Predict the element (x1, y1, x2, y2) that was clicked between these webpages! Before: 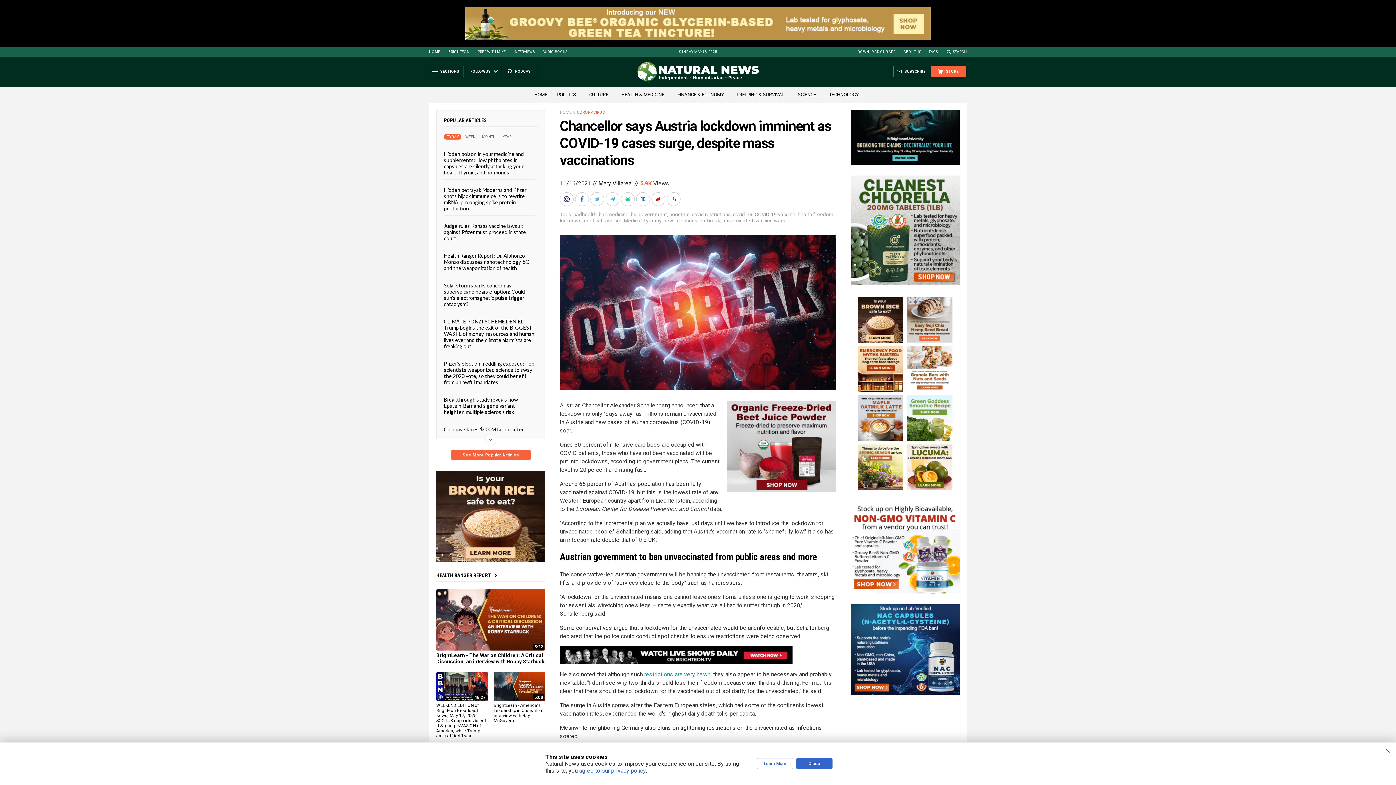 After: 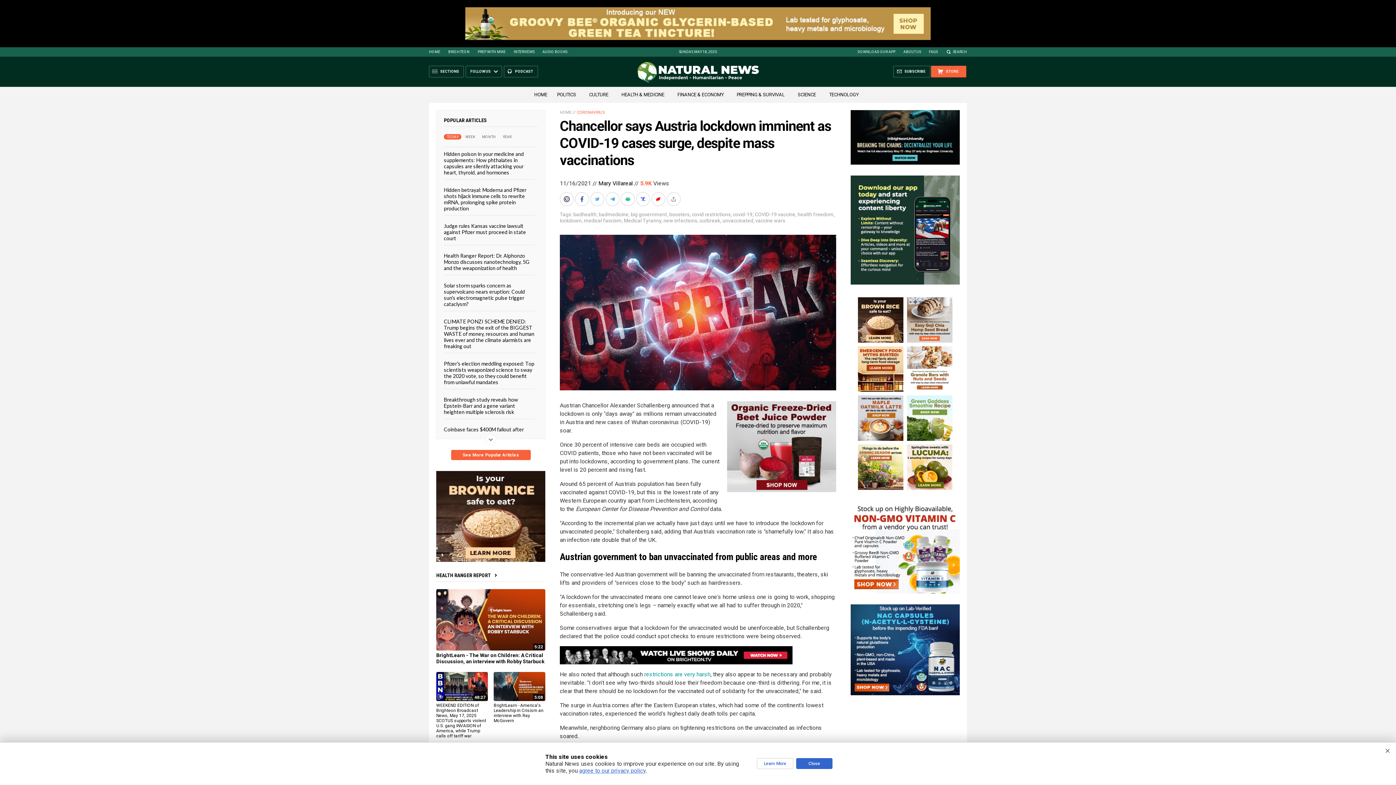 Action: bbox: (850, 589, 960, 594)